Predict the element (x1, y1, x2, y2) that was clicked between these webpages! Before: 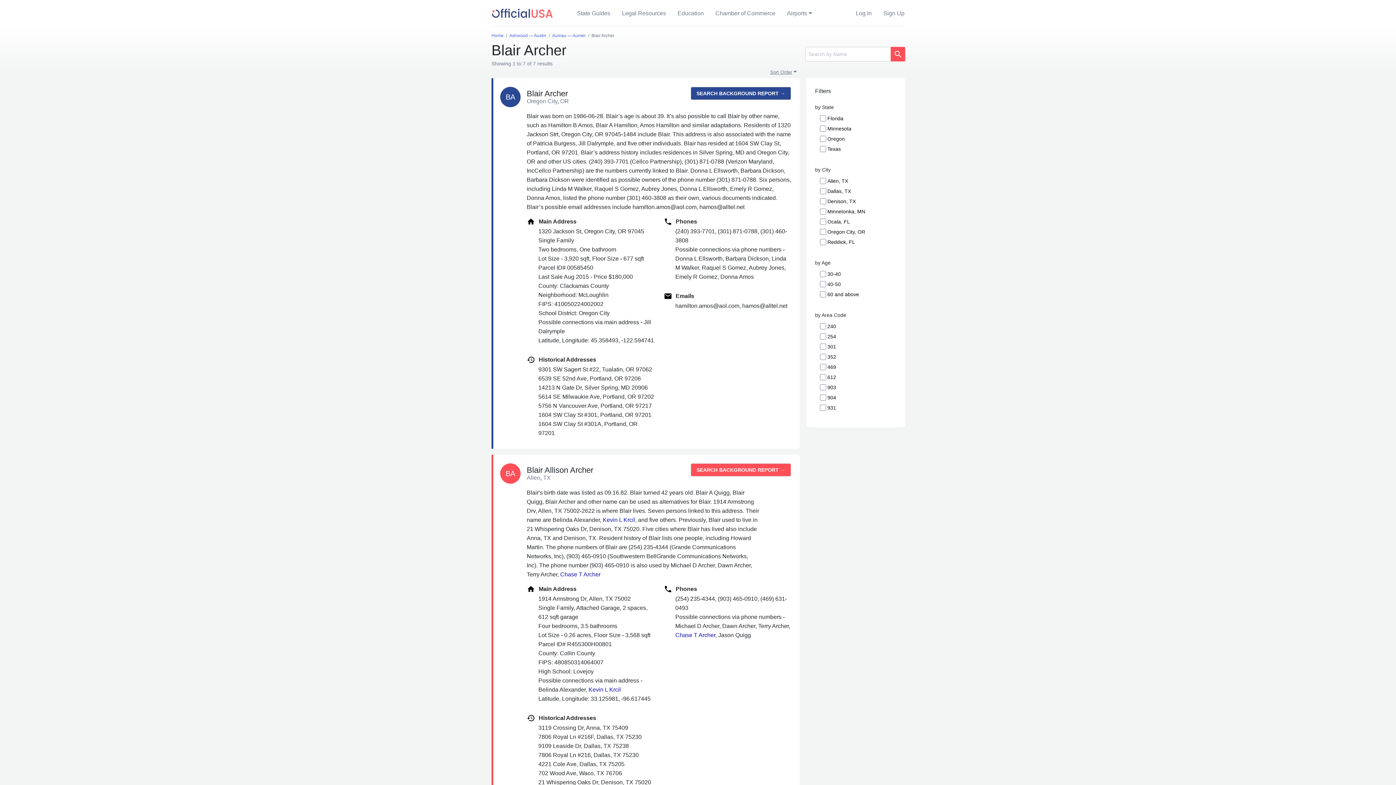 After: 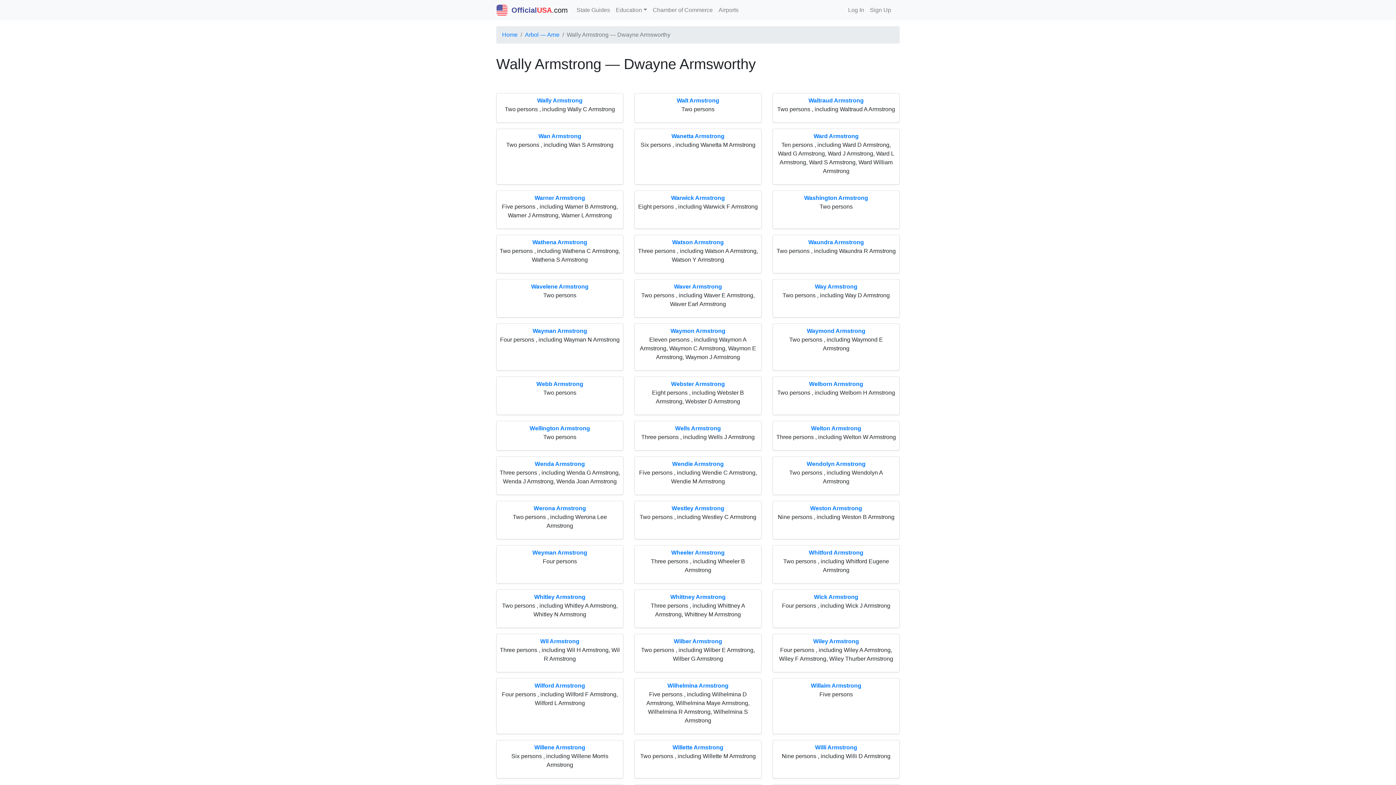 Action: bbox: (552, 33, 585, 38) label: Aumau — Aumer